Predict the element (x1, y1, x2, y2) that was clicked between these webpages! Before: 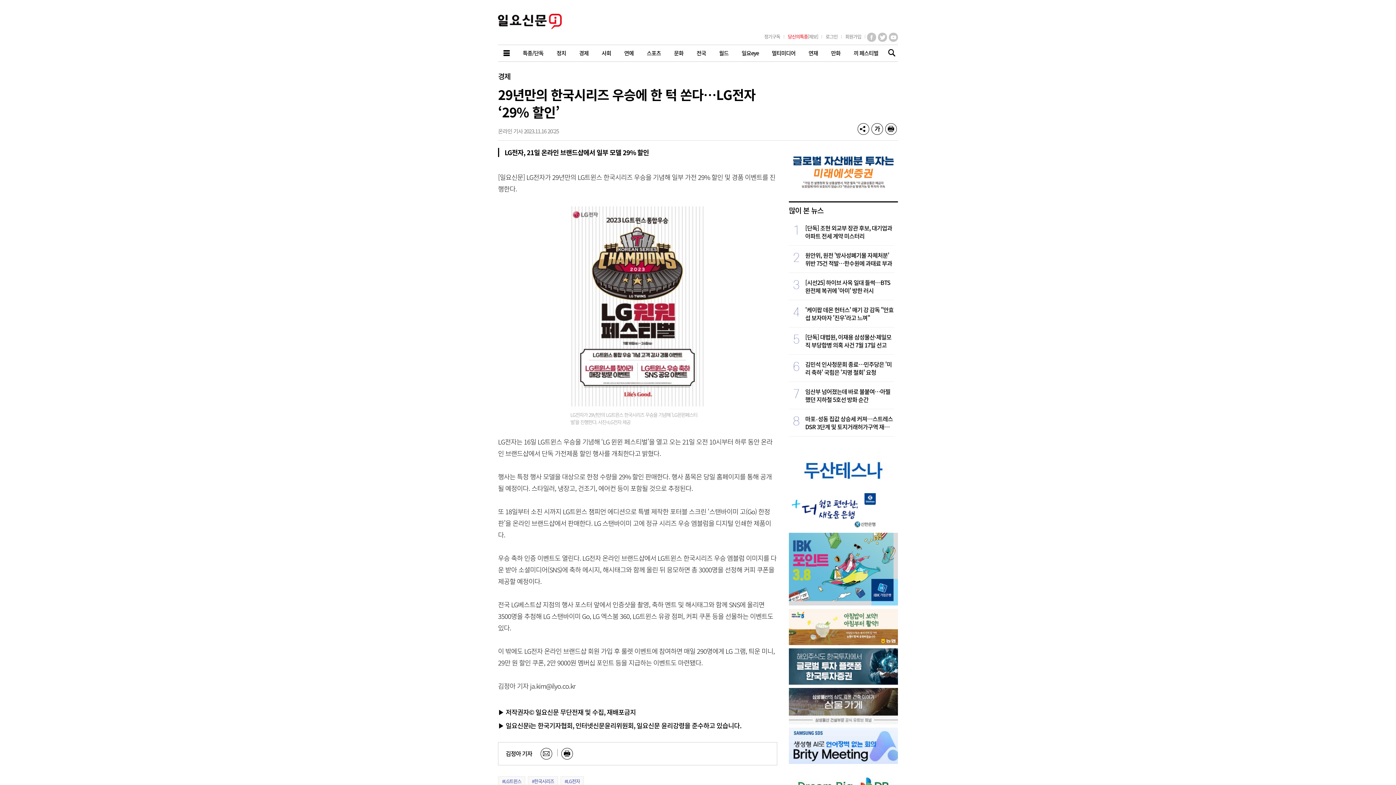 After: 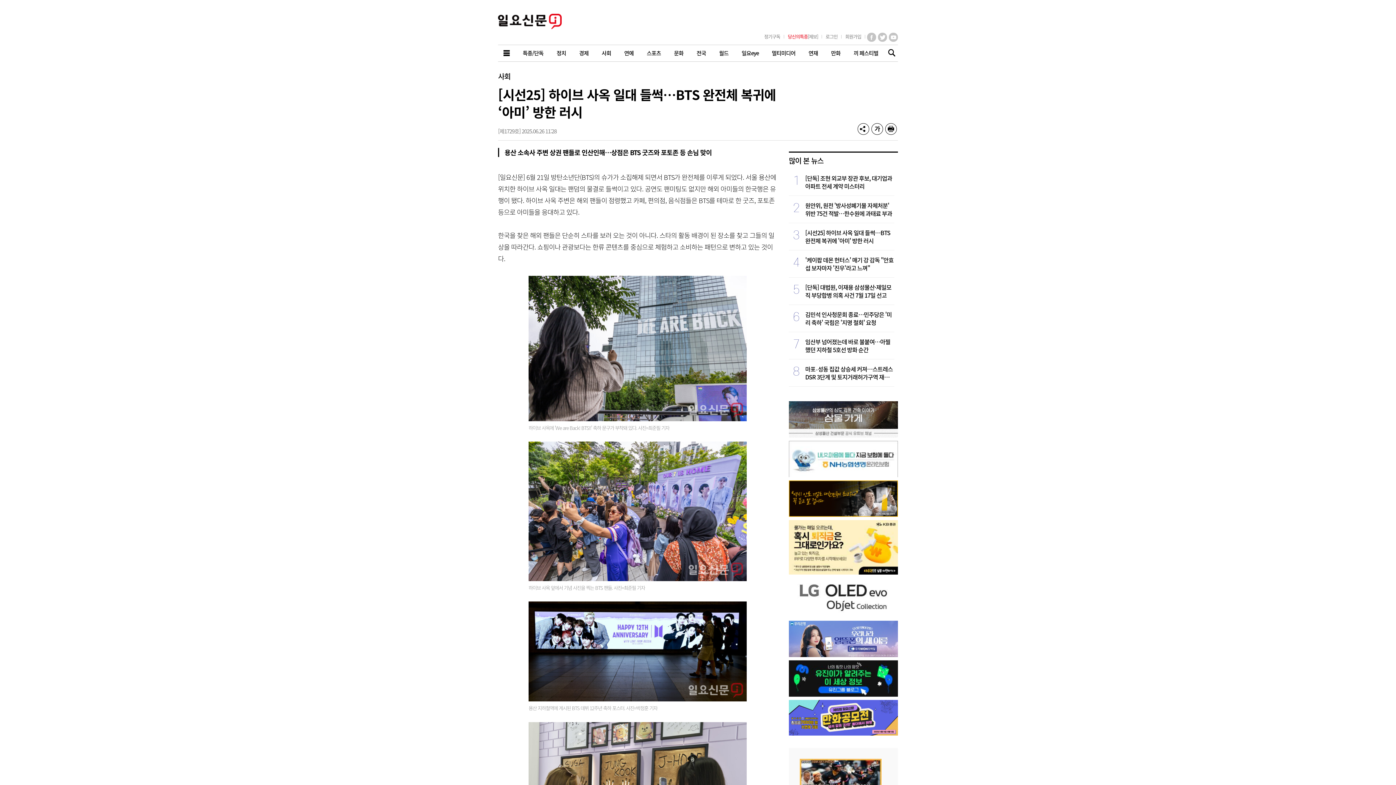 Action: label: [시선25] 하이브 사옥 일대 들썩…BTS 완전체 복귀에 '아미' 방한 러시 bbox: (805, 278, 894, 294)